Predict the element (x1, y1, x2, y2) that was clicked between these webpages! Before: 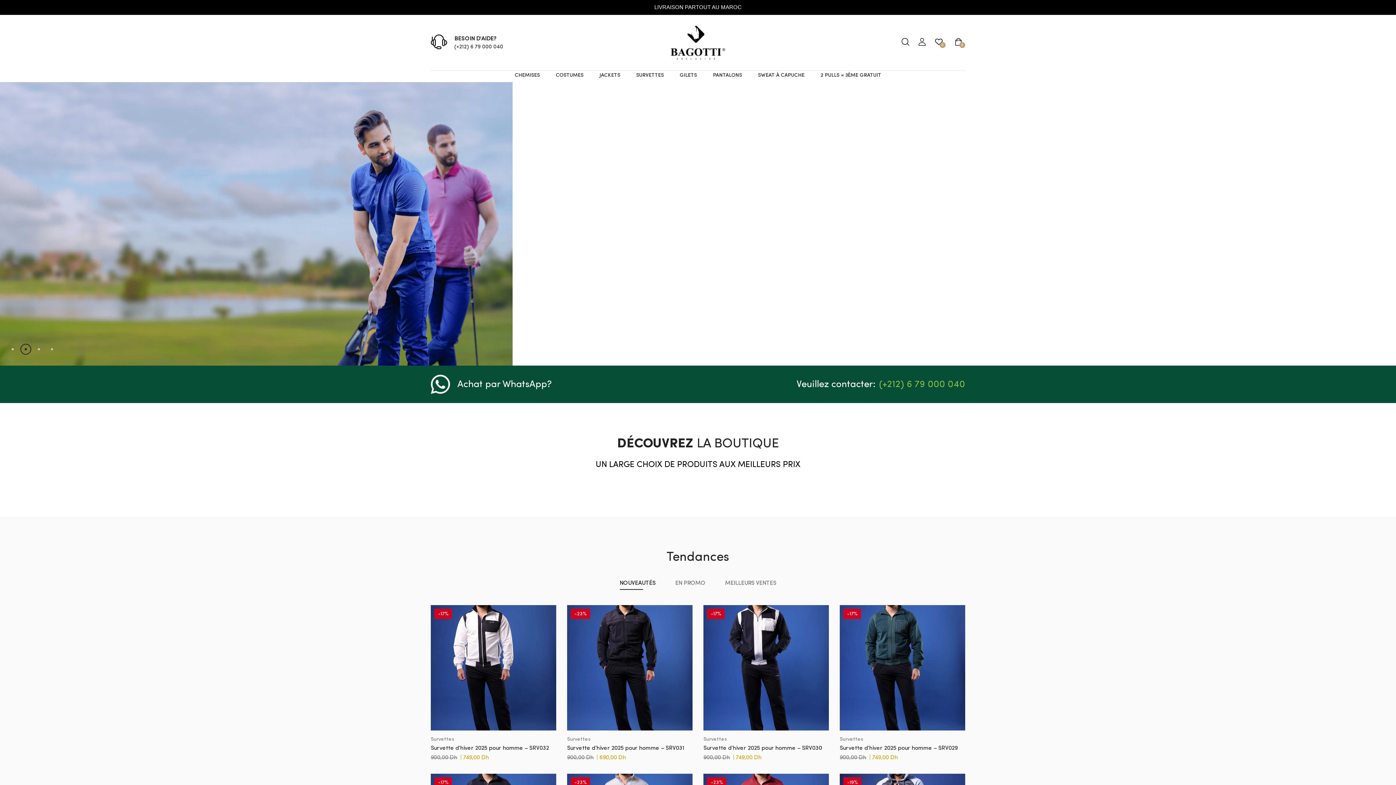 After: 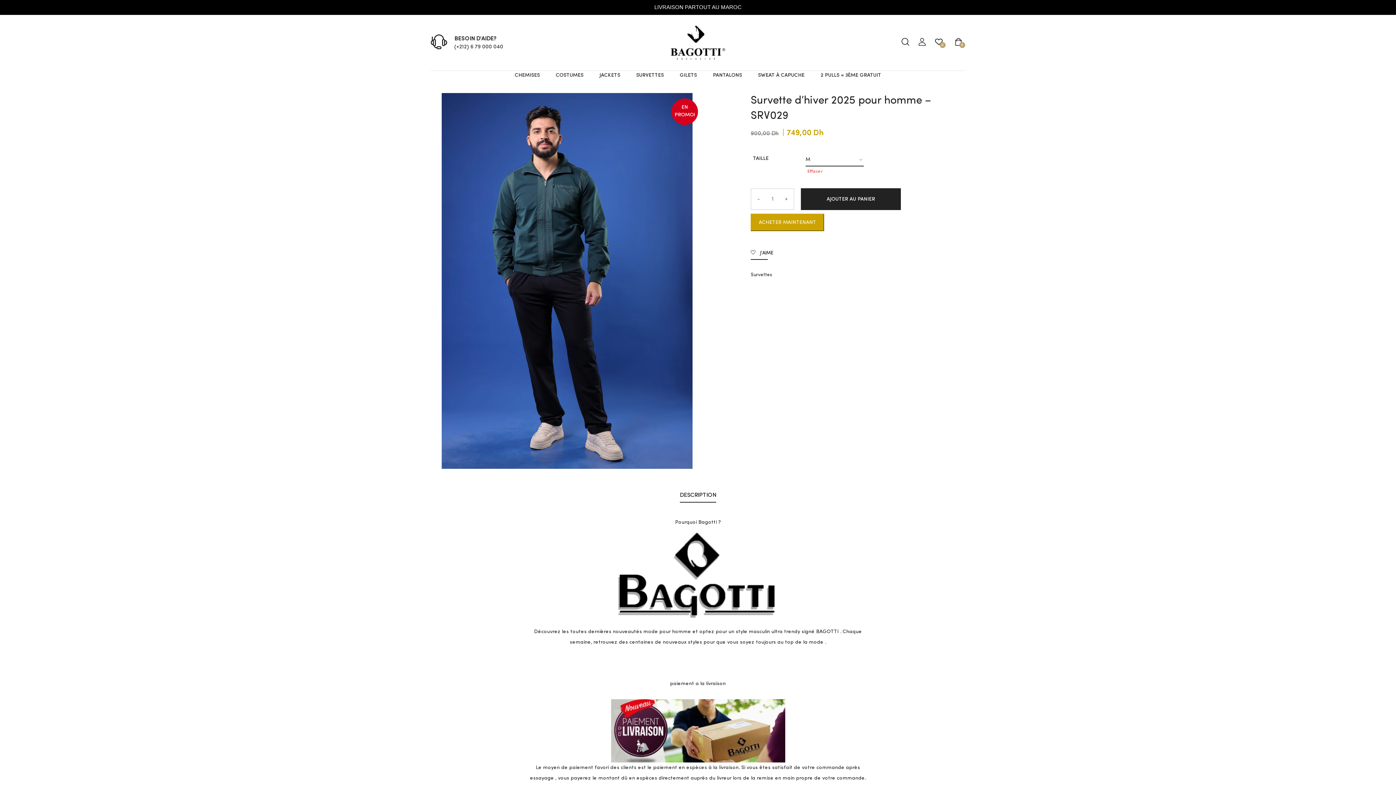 Action: bbox: (840, 605, 965, 730)